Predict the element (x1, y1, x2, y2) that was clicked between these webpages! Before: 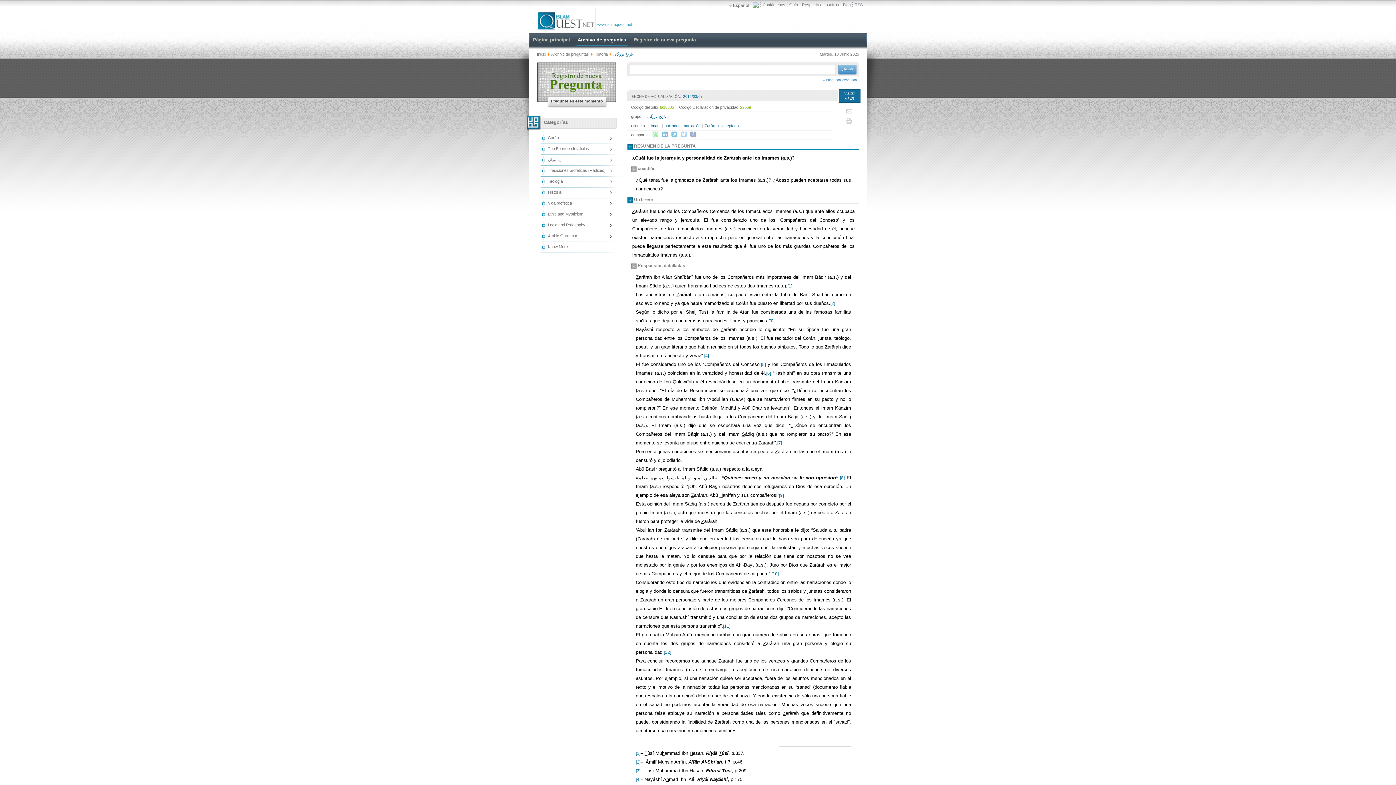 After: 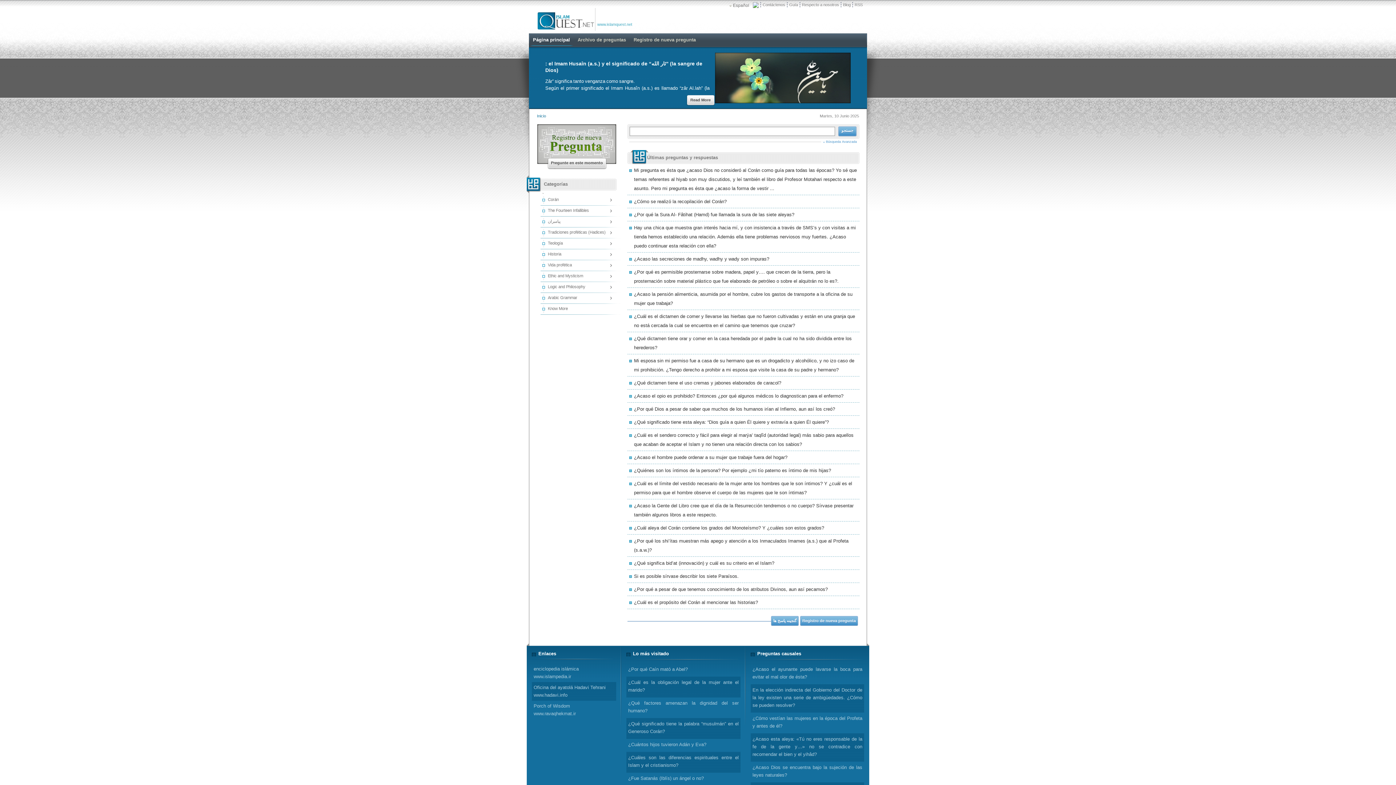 Action: label: Inicio bbox: (537, 52, 546, 56)